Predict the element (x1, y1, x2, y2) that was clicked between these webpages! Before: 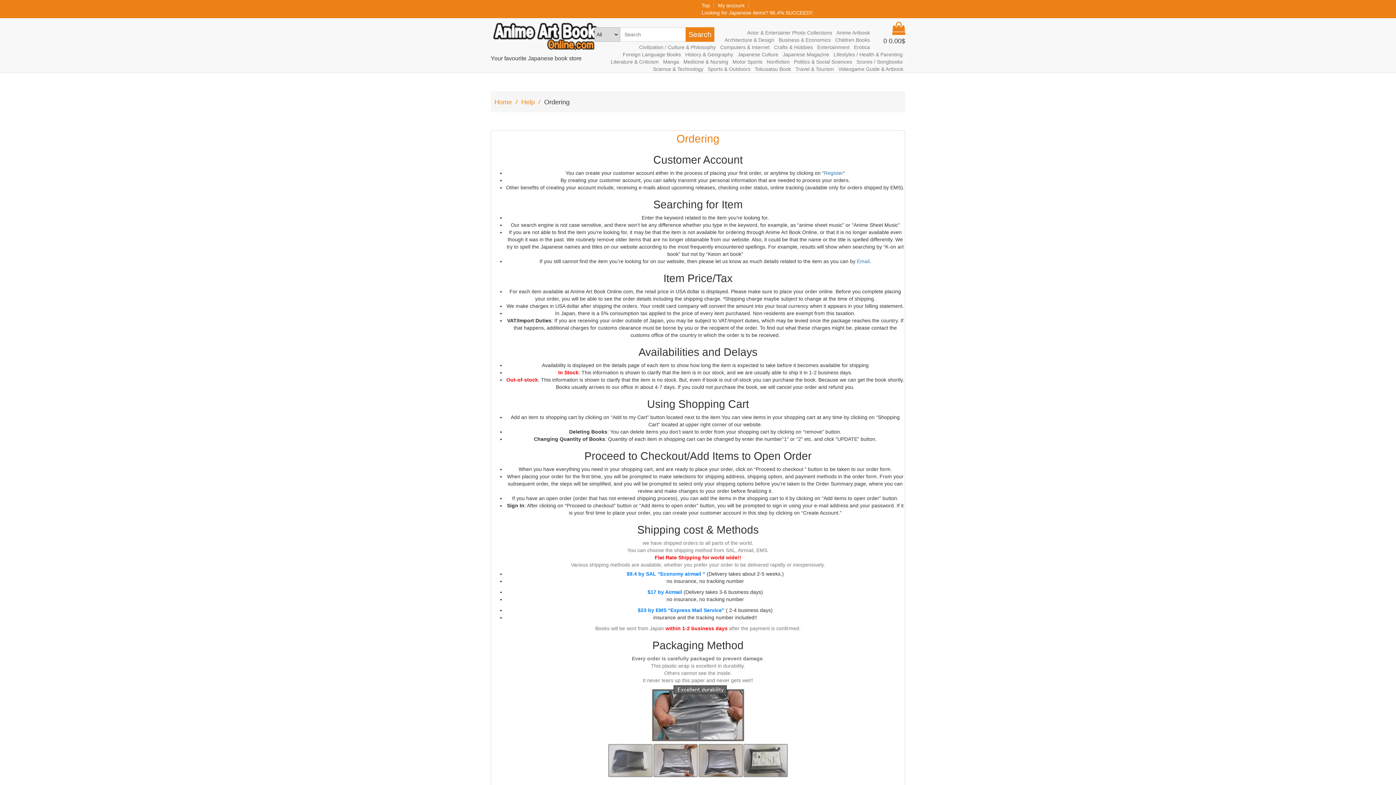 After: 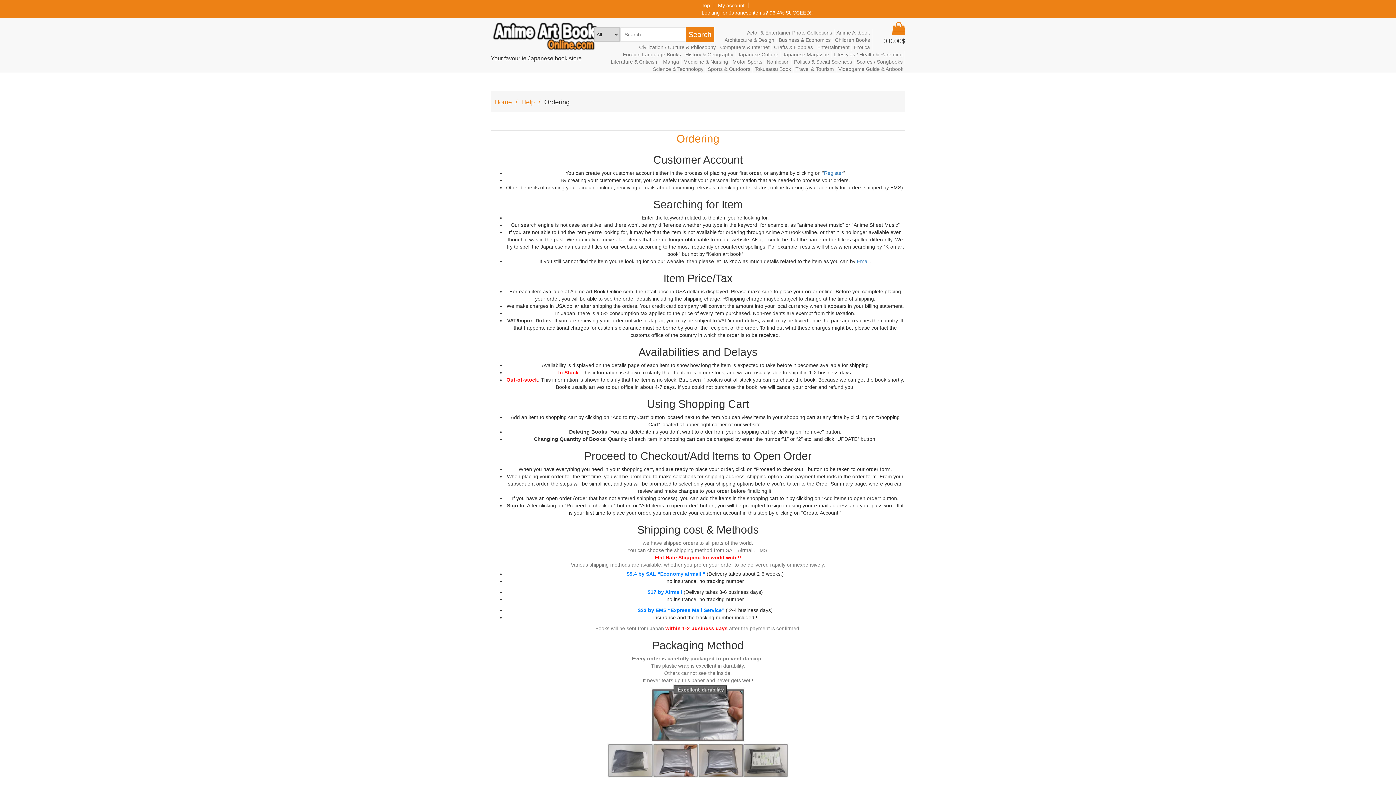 Action: bbox: (490, 27, 600, 42)